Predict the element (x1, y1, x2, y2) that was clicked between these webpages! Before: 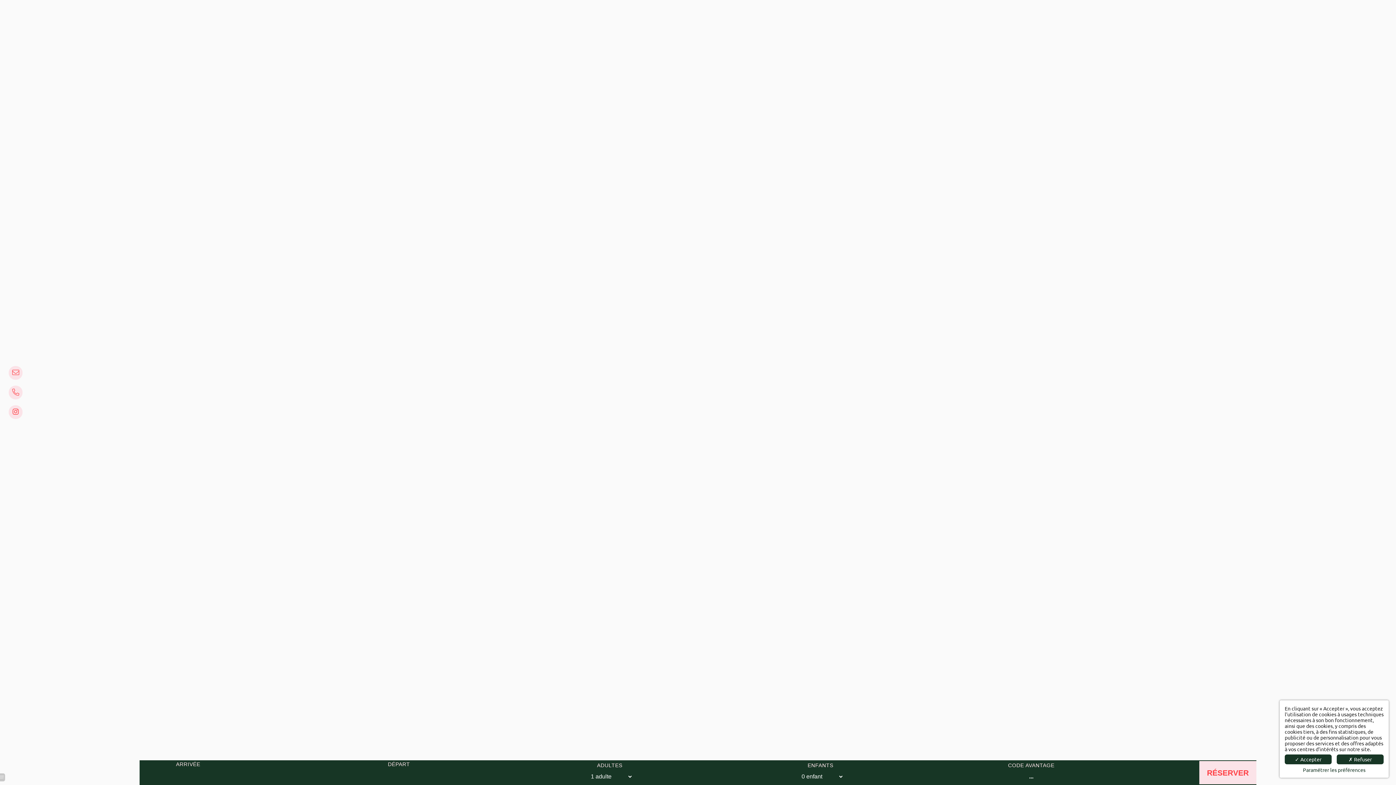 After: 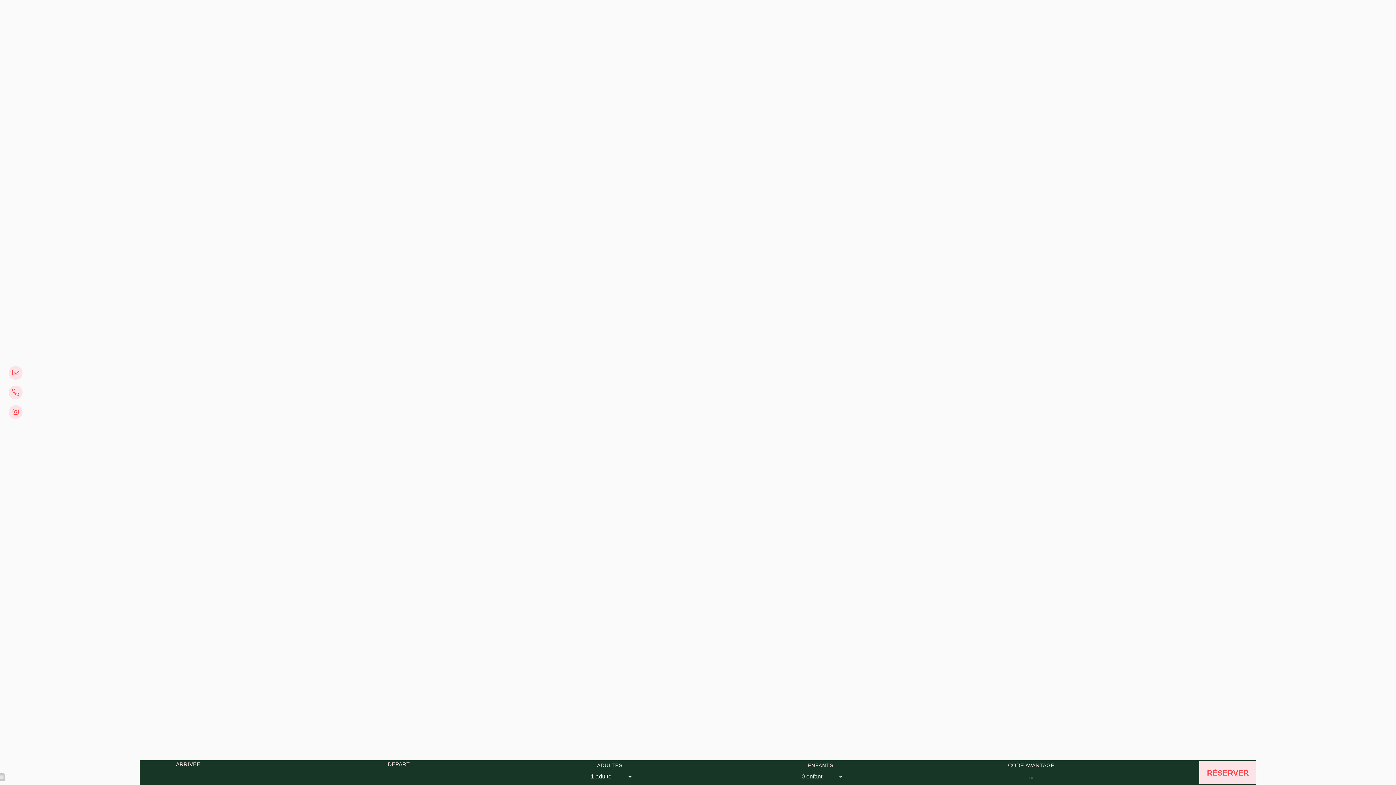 Action: bbox: (1337, 754, 1384, 764) label: ✗ Refuser